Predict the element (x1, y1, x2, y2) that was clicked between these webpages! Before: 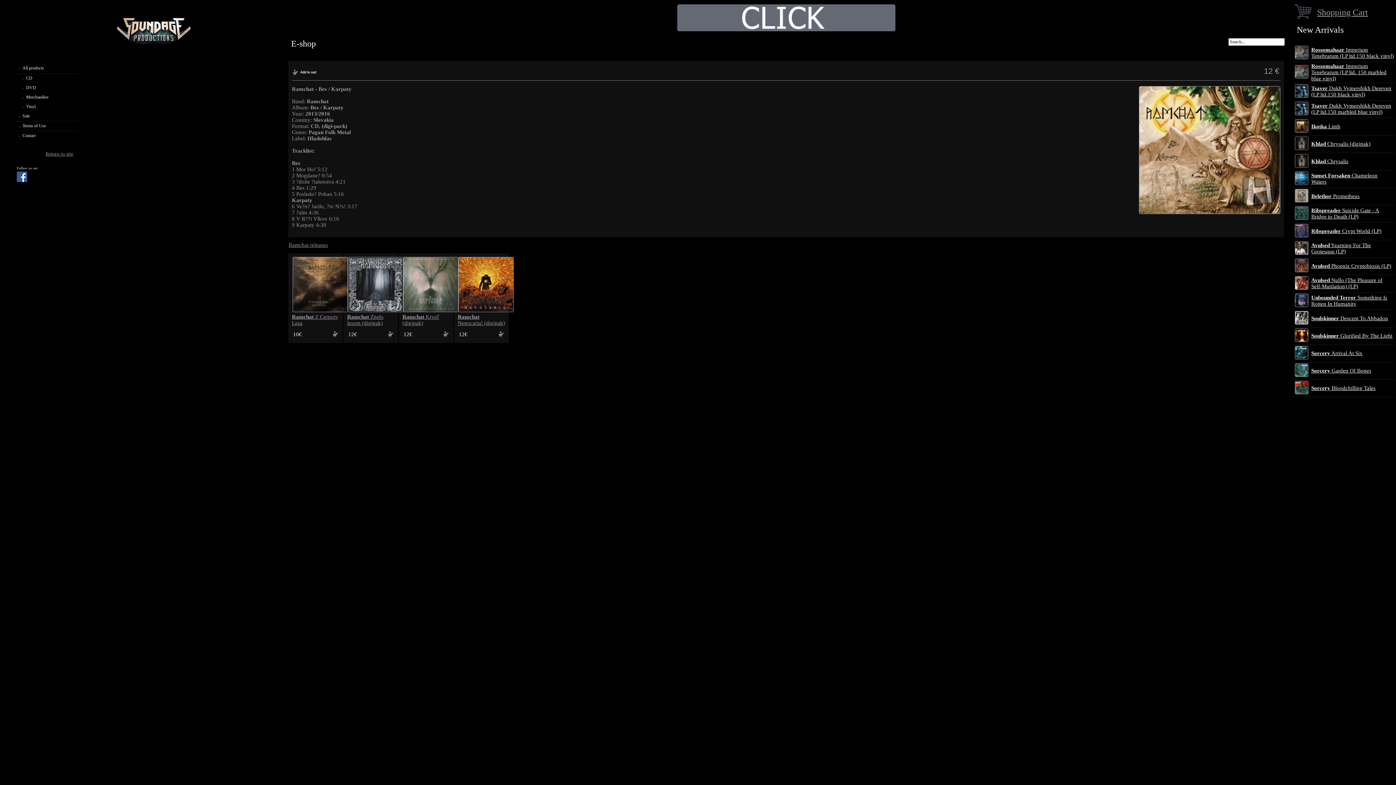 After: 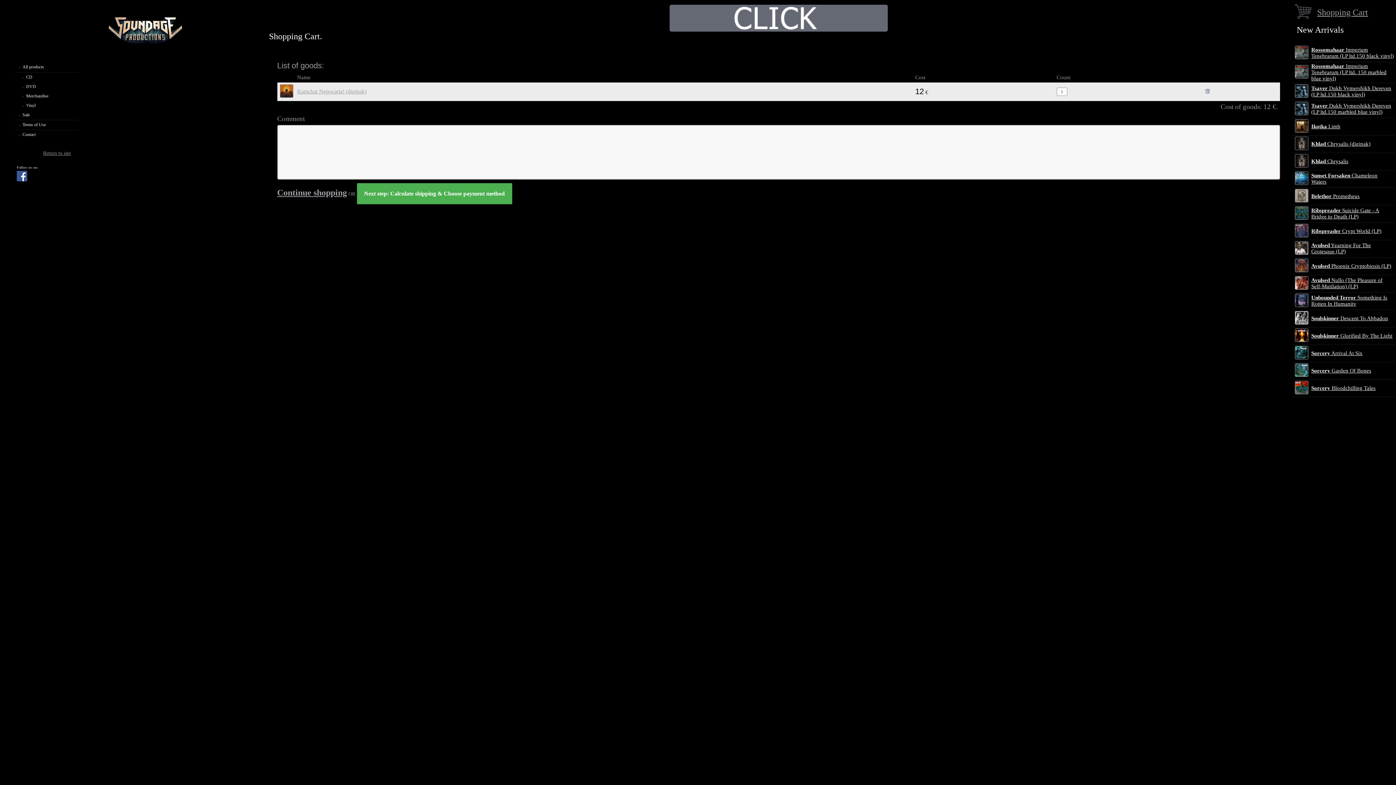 Action: bbox: (498, 332, 504, 338)